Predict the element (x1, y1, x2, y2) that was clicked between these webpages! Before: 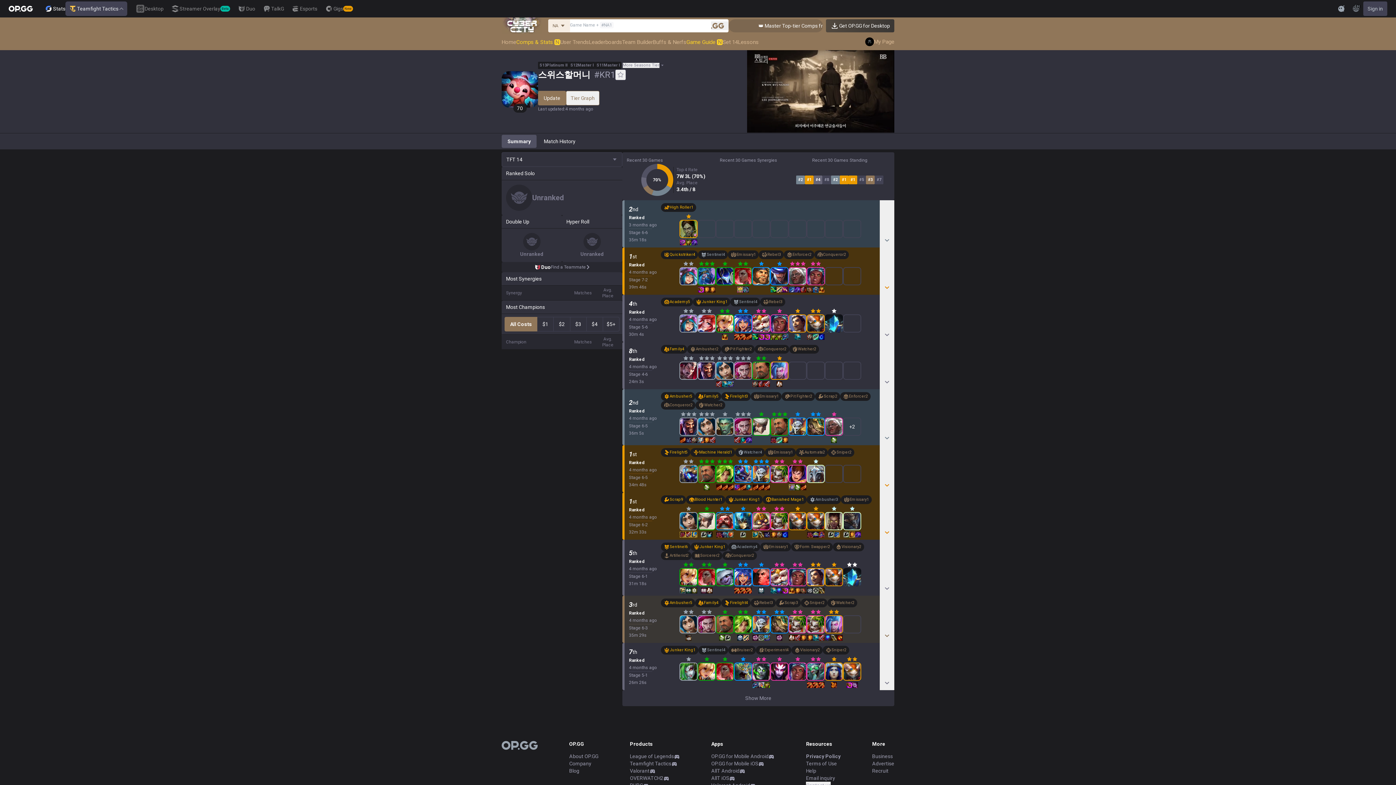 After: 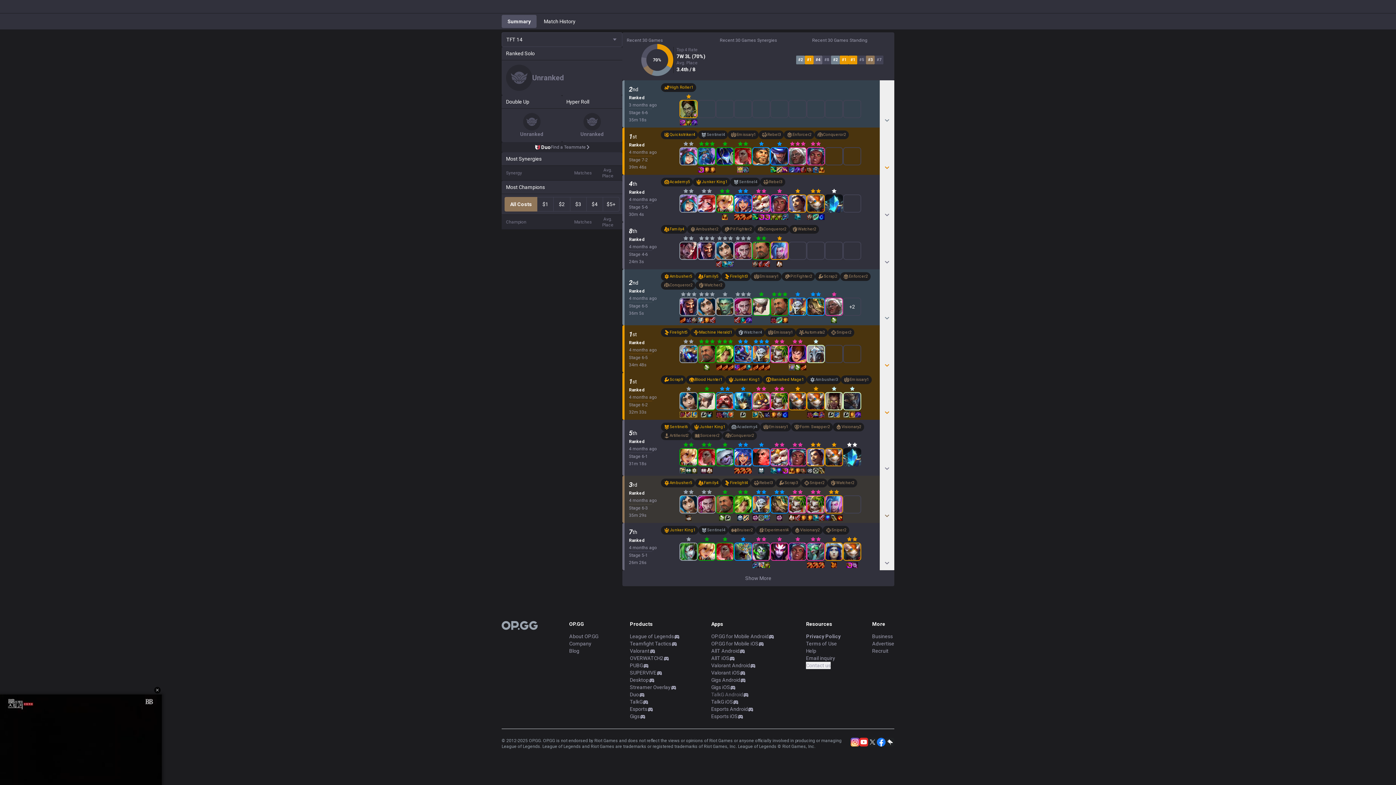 Action: label: TalkG Android bbox: (711, 710, 743, 717)